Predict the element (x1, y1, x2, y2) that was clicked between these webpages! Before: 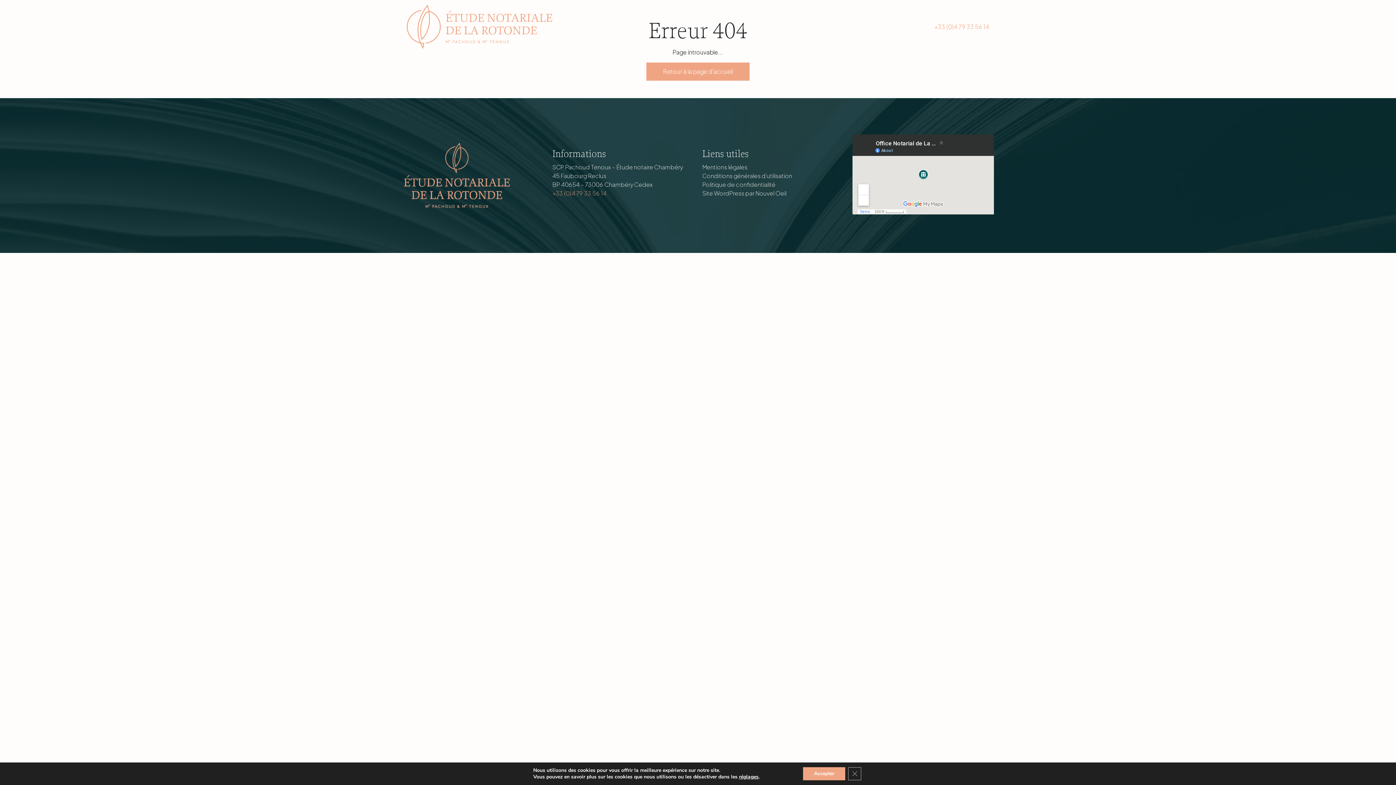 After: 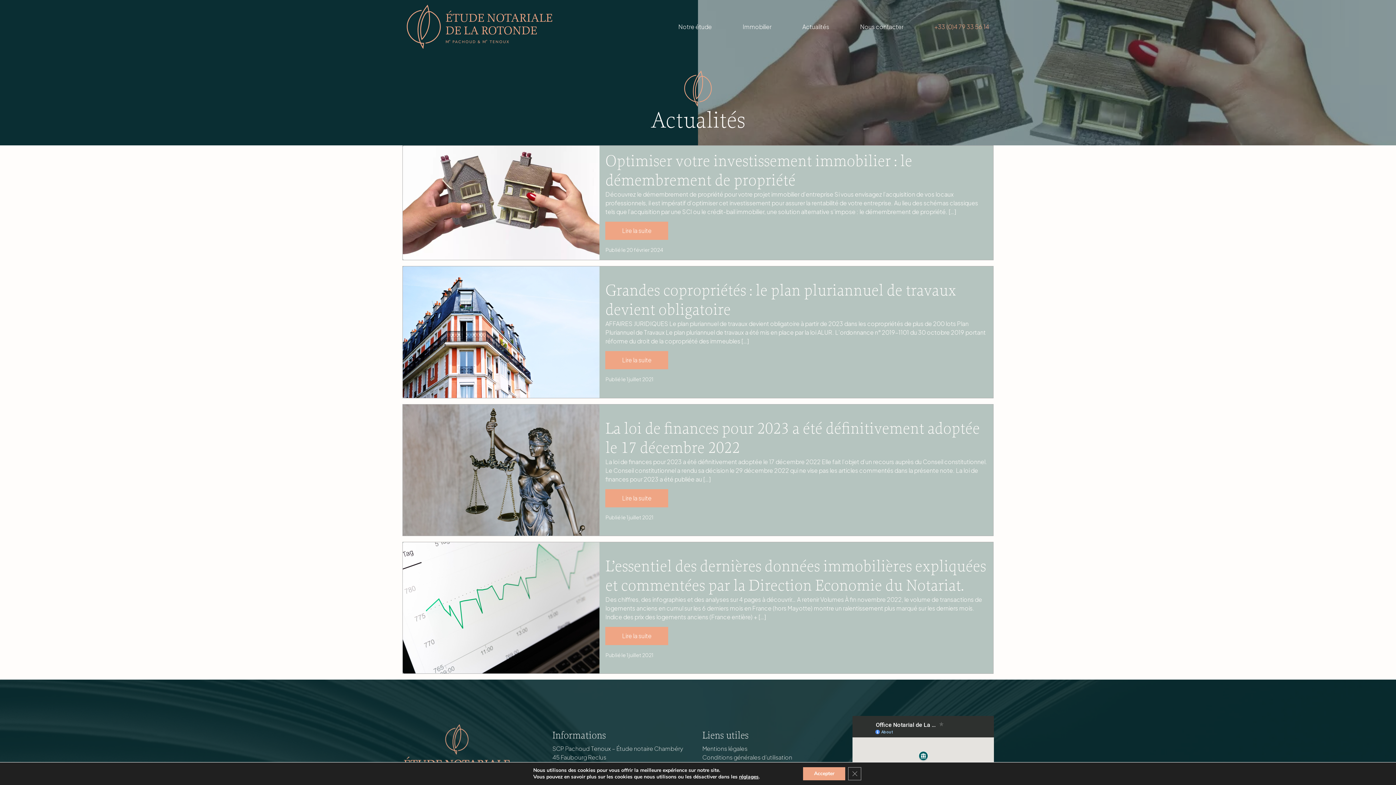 Action: bbox: (802, 22, 829, 31) label: Actualités